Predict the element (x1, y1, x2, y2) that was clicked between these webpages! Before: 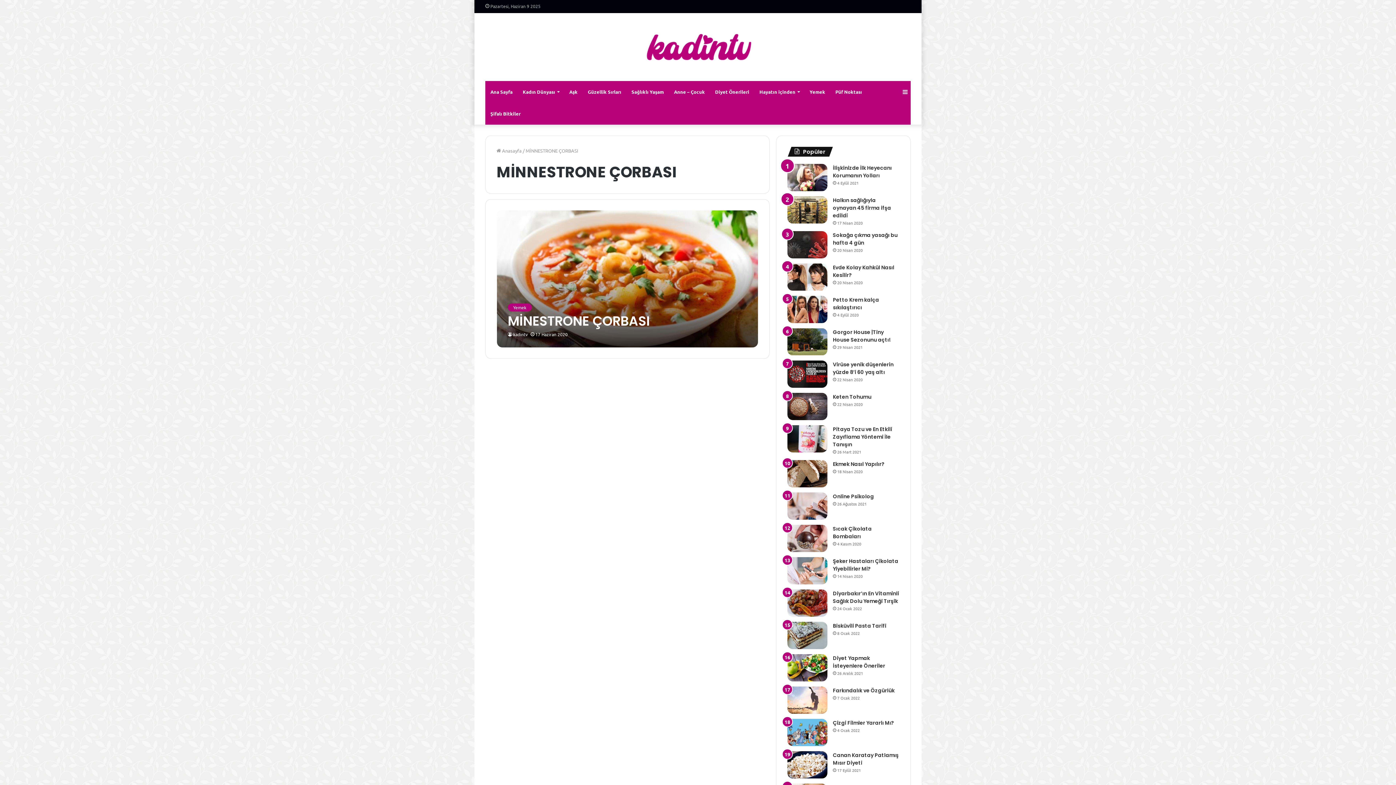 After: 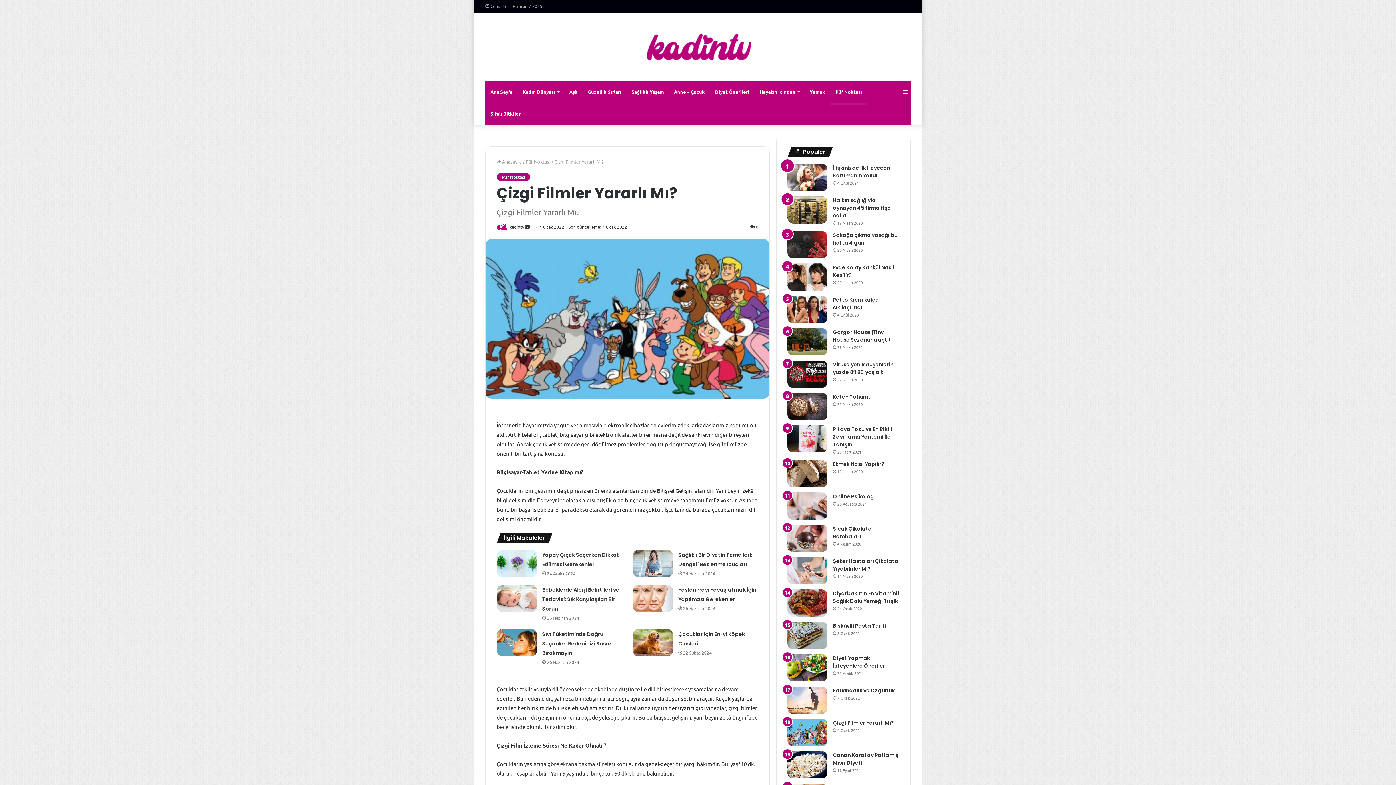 Action: bbox: (833, 719, 894, 726) label: Çizgi Filmler Yararlı Mı?